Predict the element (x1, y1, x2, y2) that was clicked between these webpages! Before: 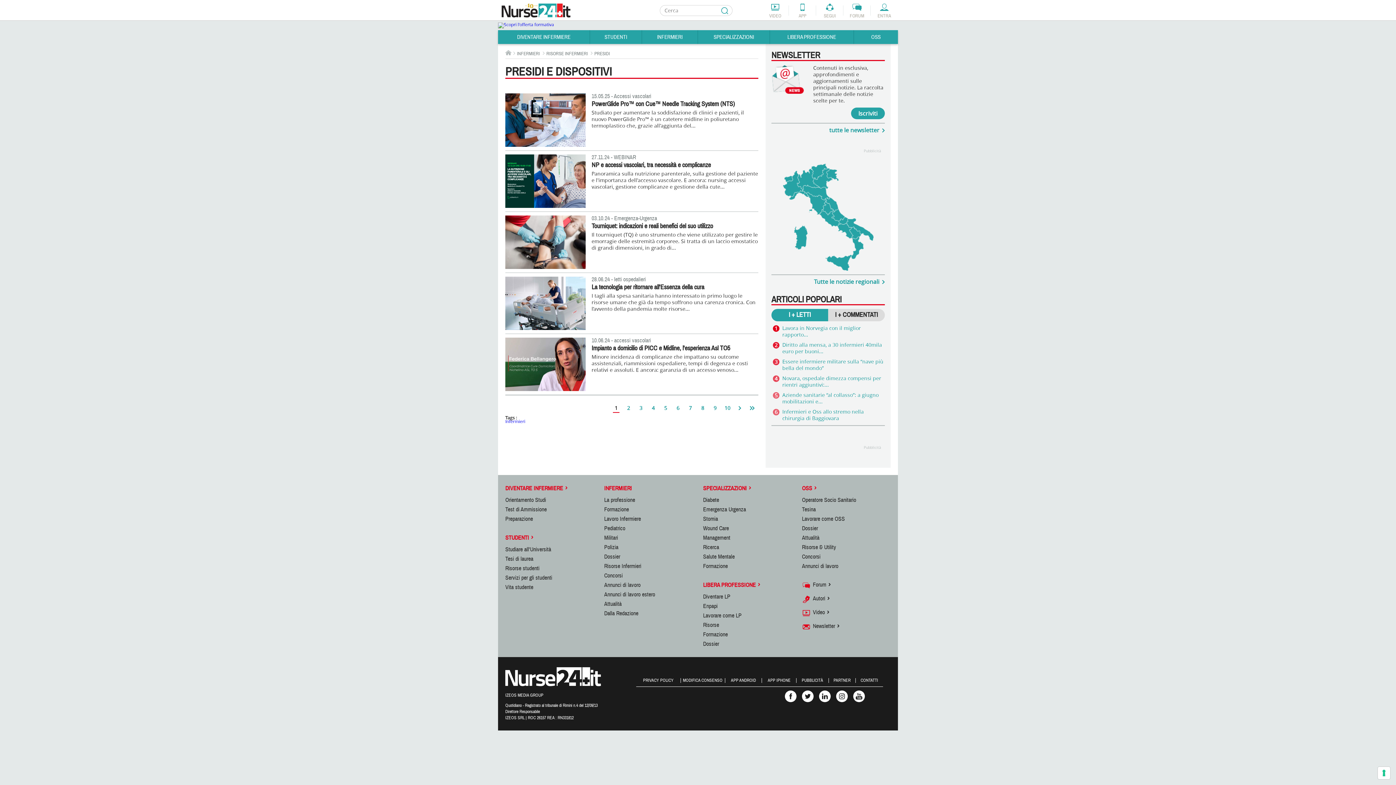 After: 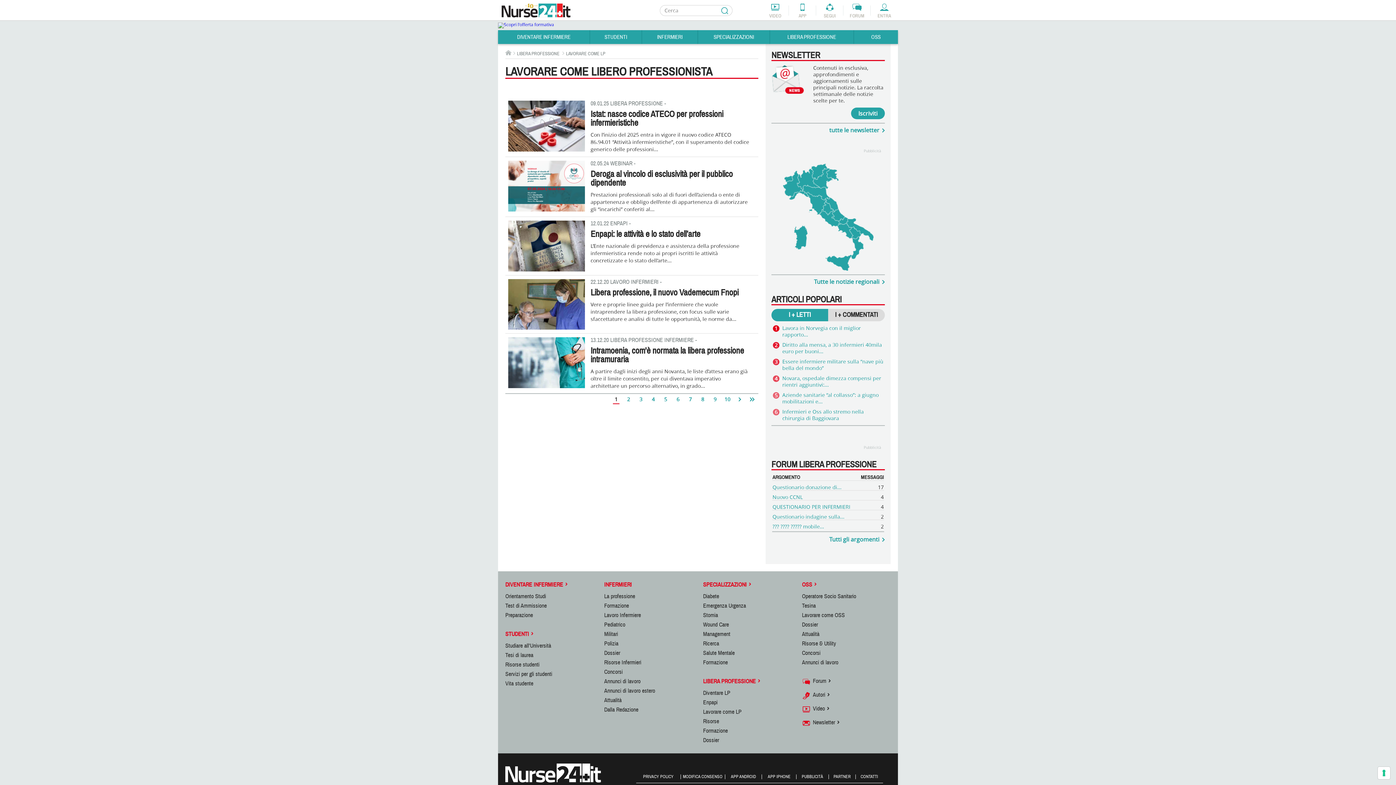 Action: label: Lavorare come LP bbox: (703, 612, 741, 619)